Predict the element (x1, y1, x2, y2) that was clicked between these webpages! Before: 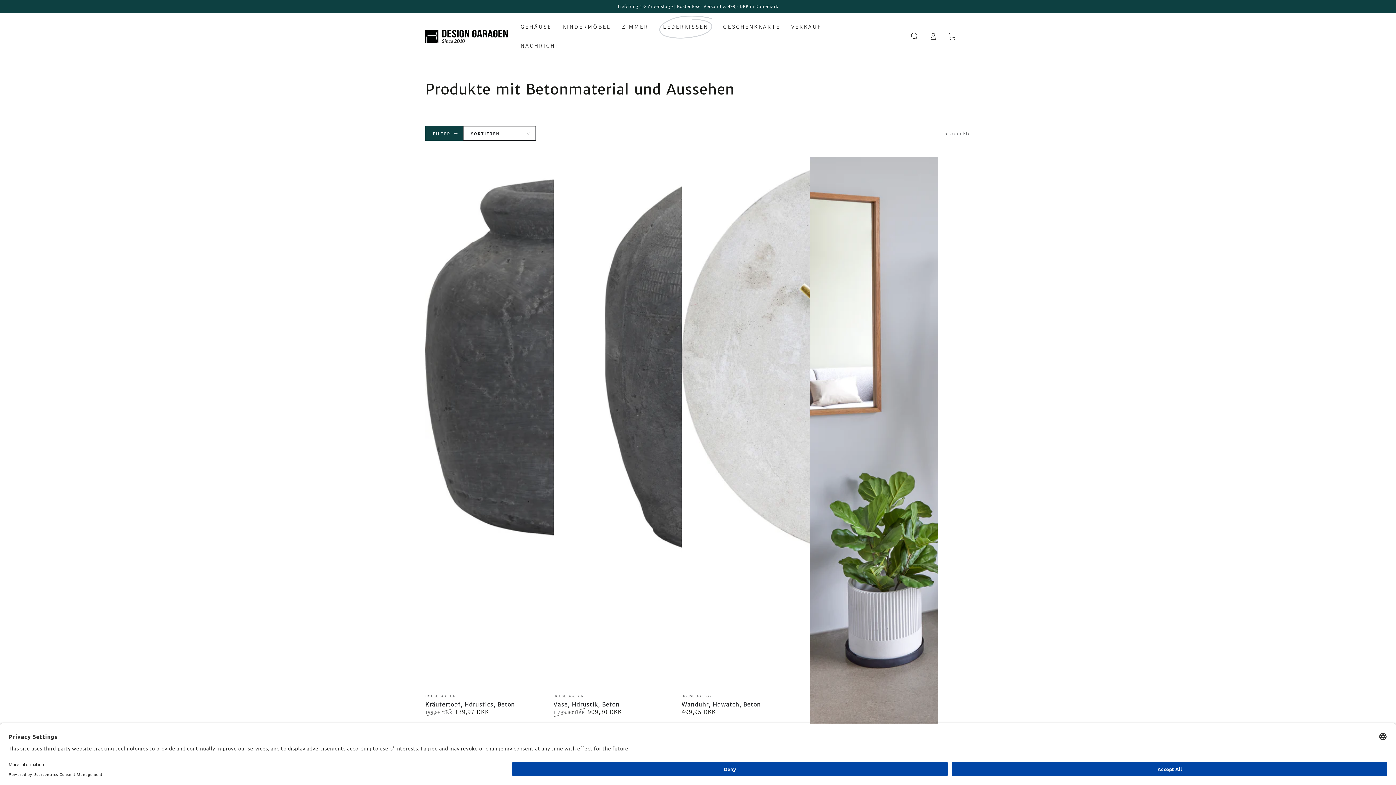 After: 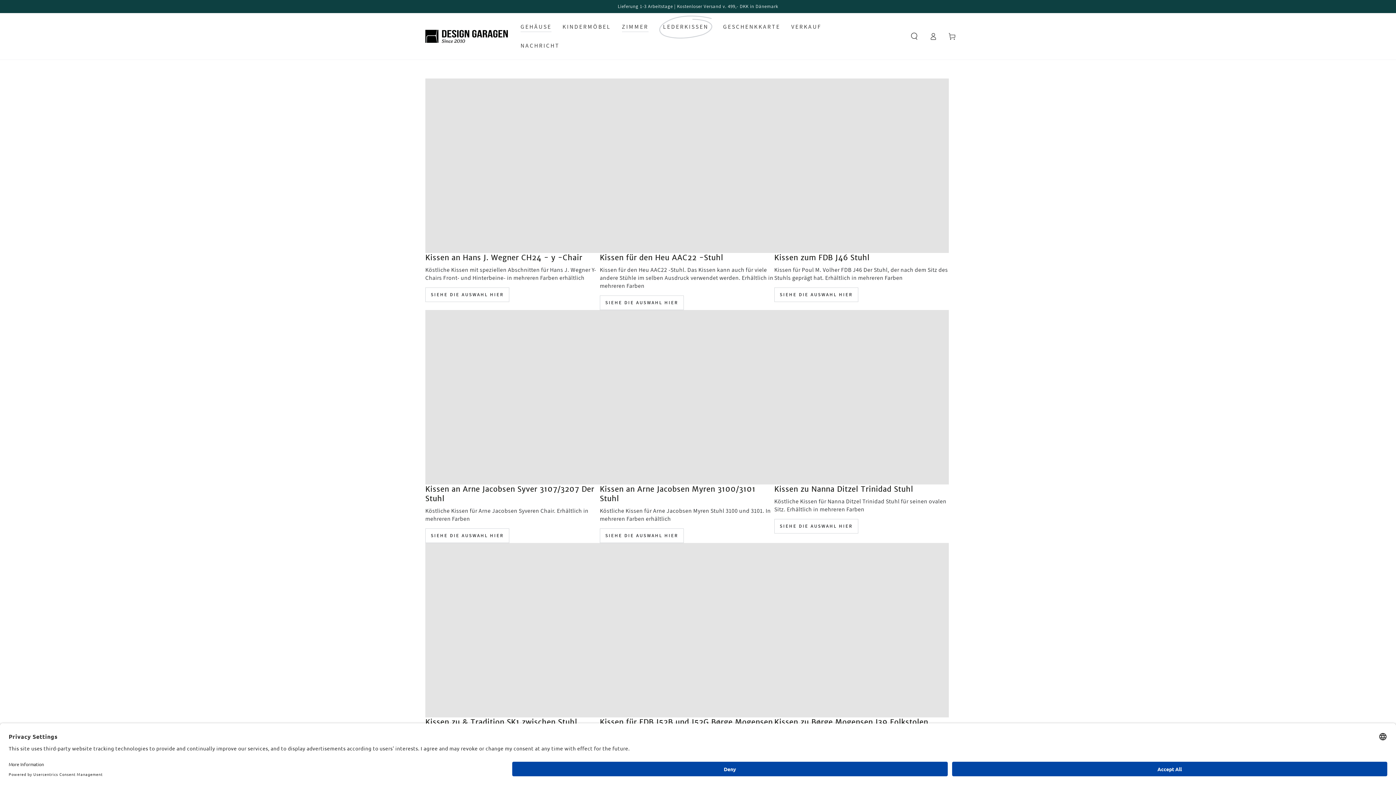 Action: bbox: (654, 17, 717, 36) label: LEDERKISSEN